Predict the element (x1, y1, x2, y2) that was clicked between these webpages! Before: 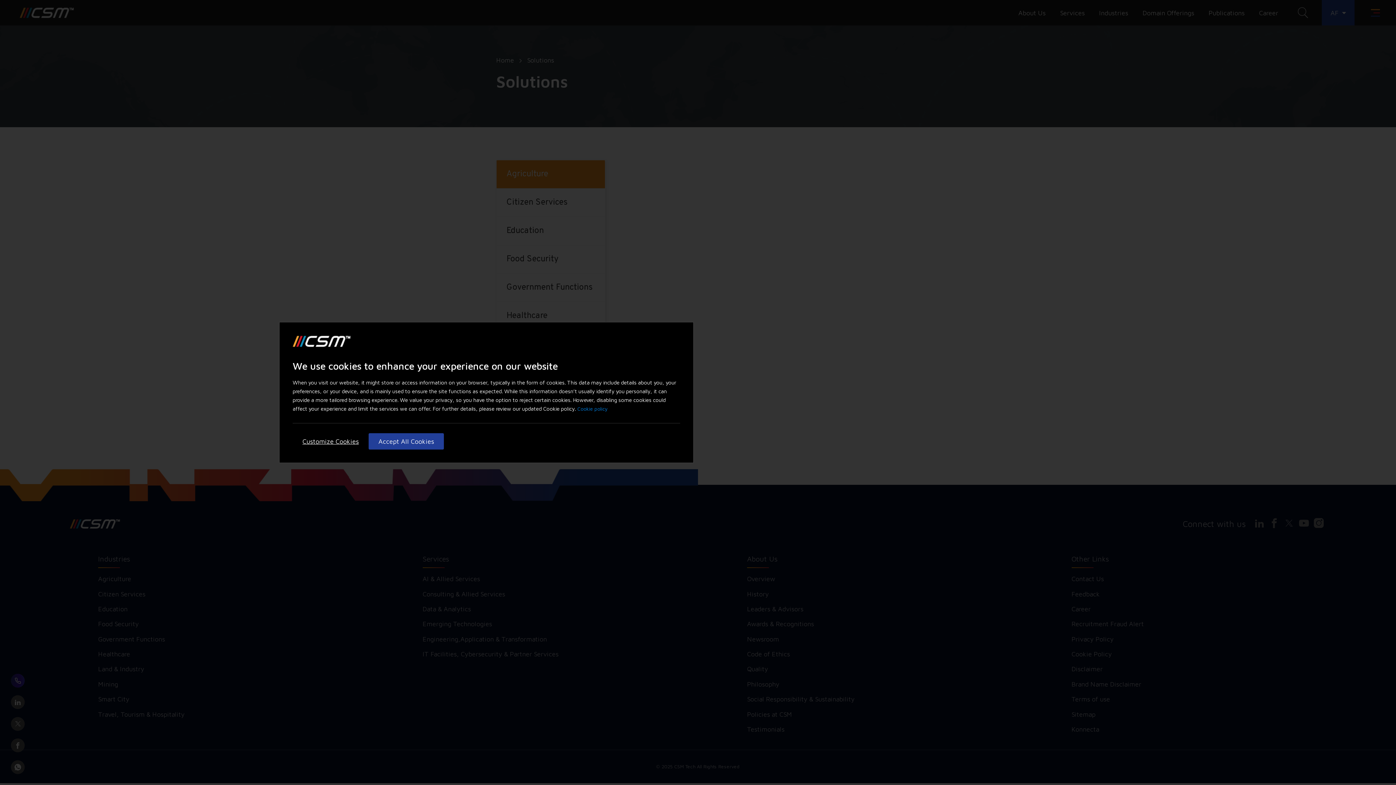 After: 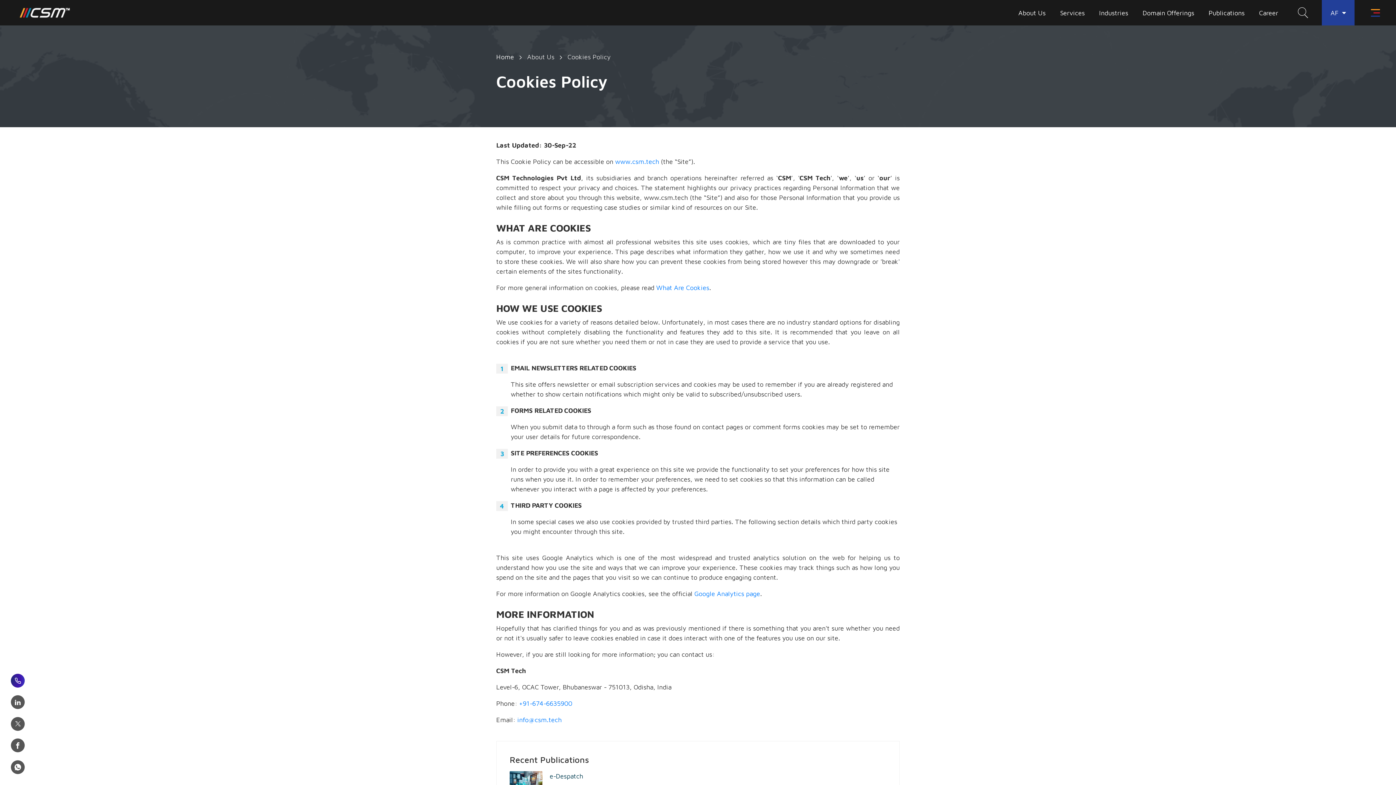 Action: bbox: (577, 405, 608, 412) label: Cookie Policy, More information about your privacy